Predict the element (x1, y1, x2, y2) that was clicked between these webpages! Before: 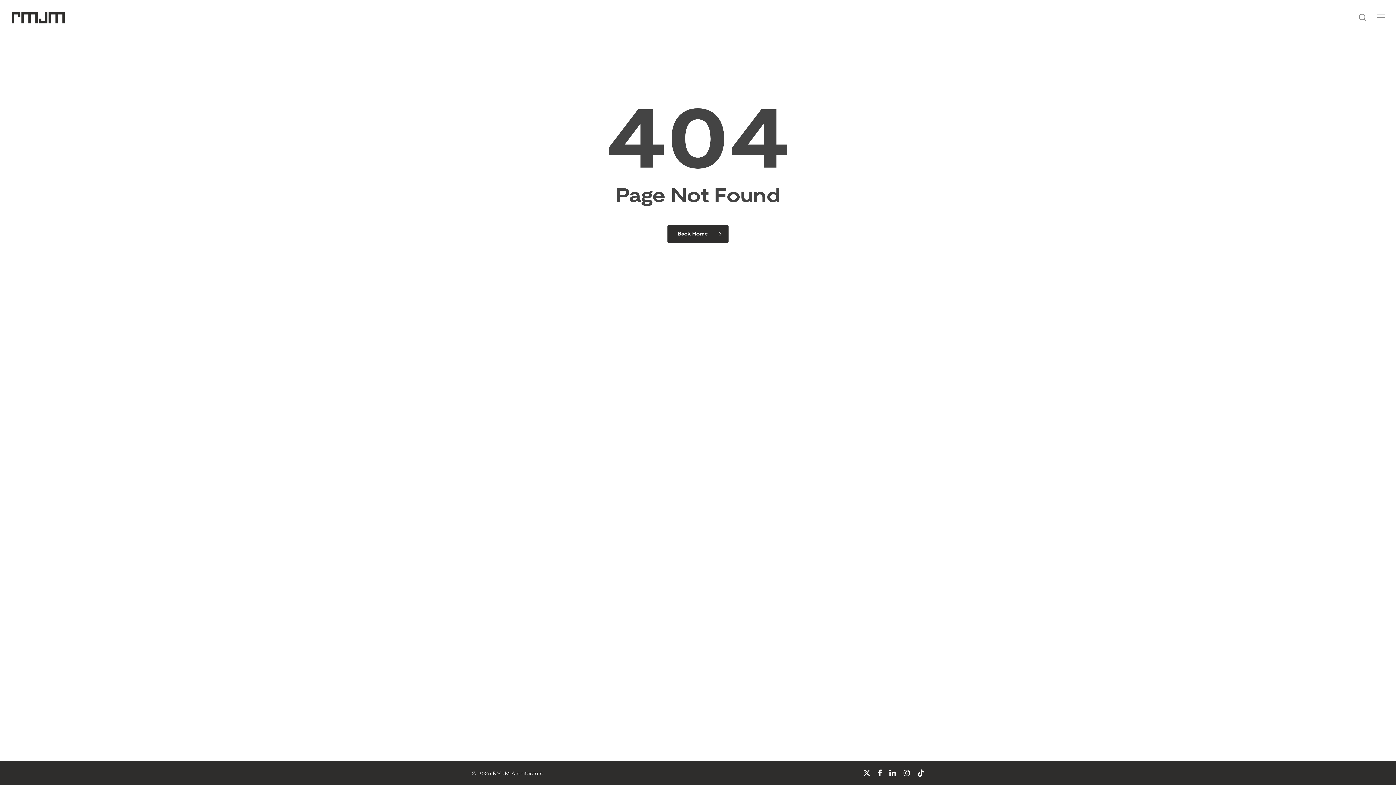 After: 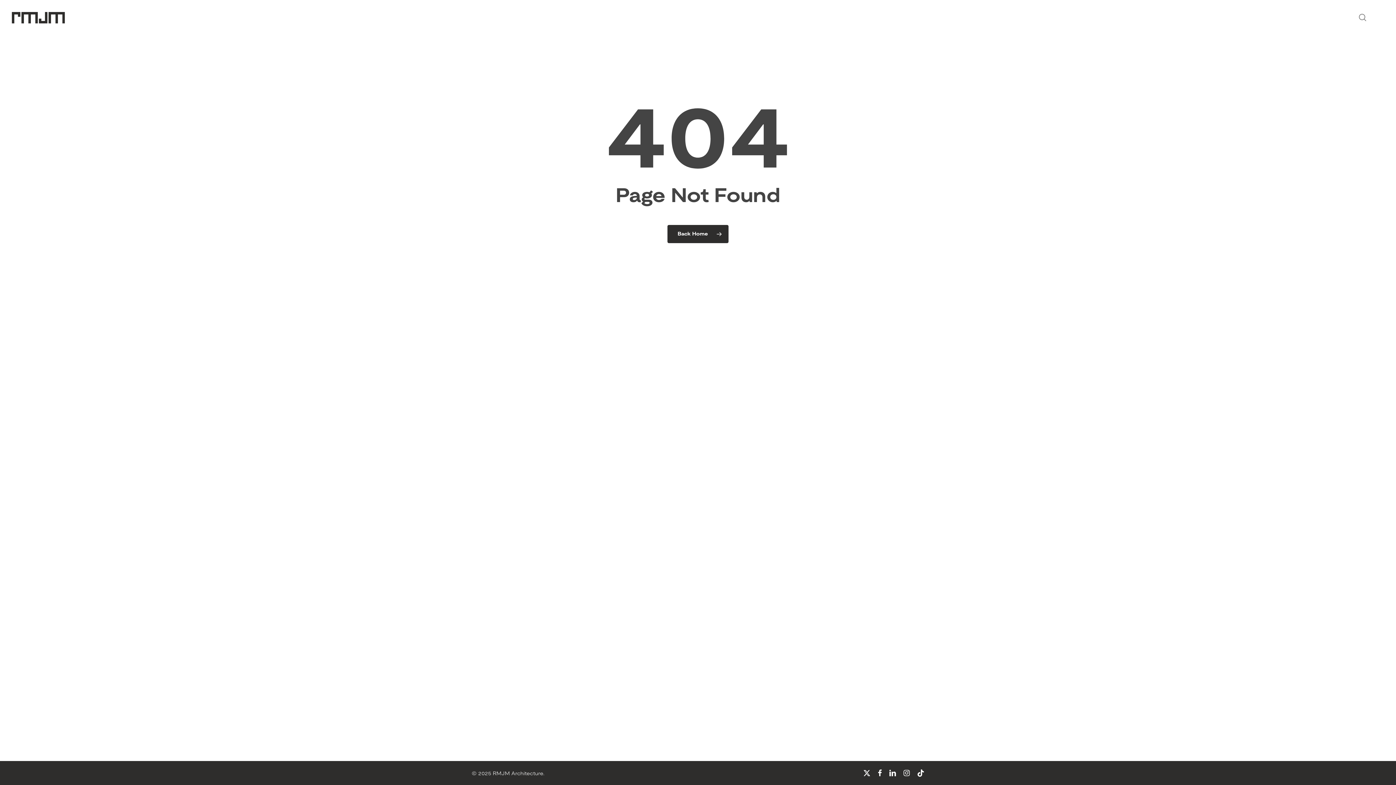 Action: label: Navigation Menu bbox: (1377, 13, 1386, 21)